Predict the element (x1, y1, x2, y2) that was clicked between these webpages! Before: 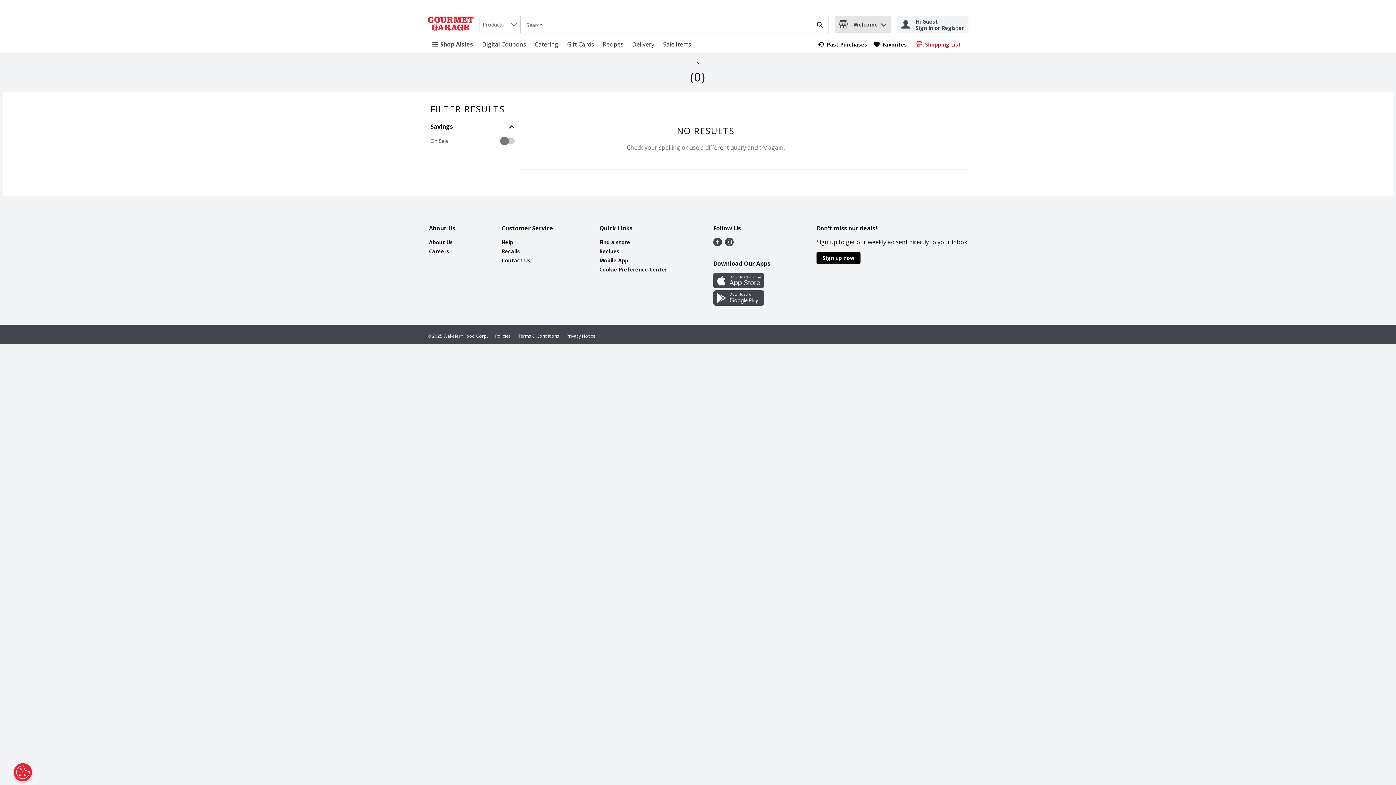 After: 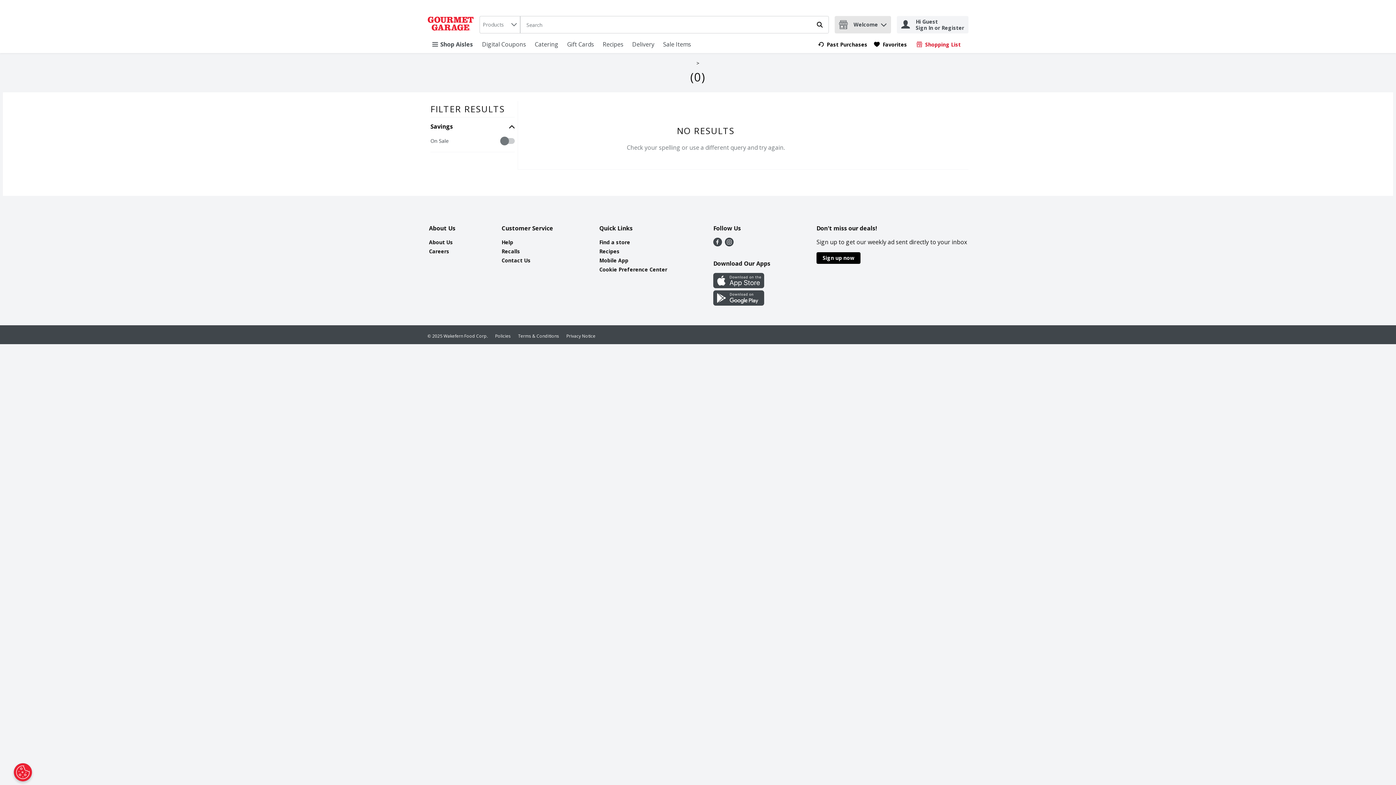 Action: bbox: (713, 240, 722, 248) label: Facebook